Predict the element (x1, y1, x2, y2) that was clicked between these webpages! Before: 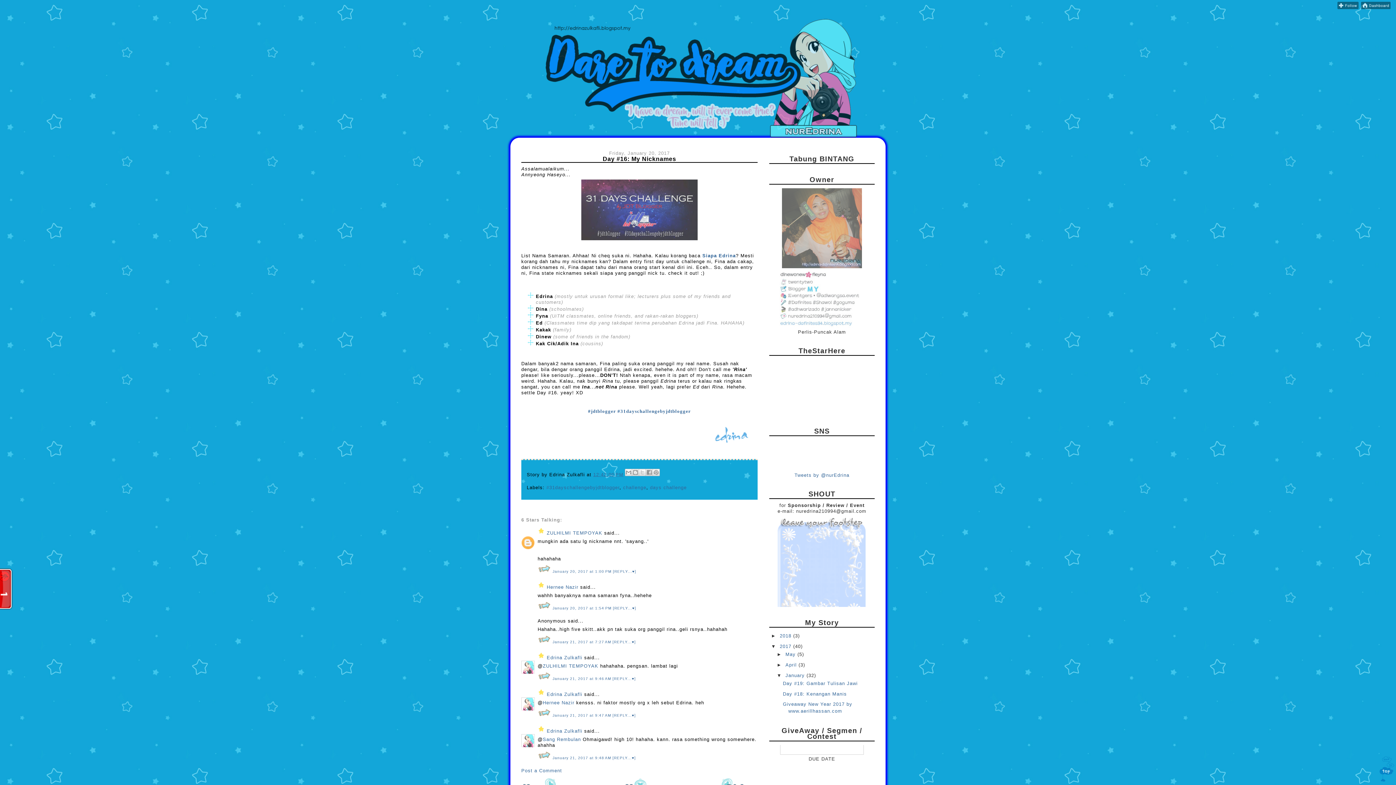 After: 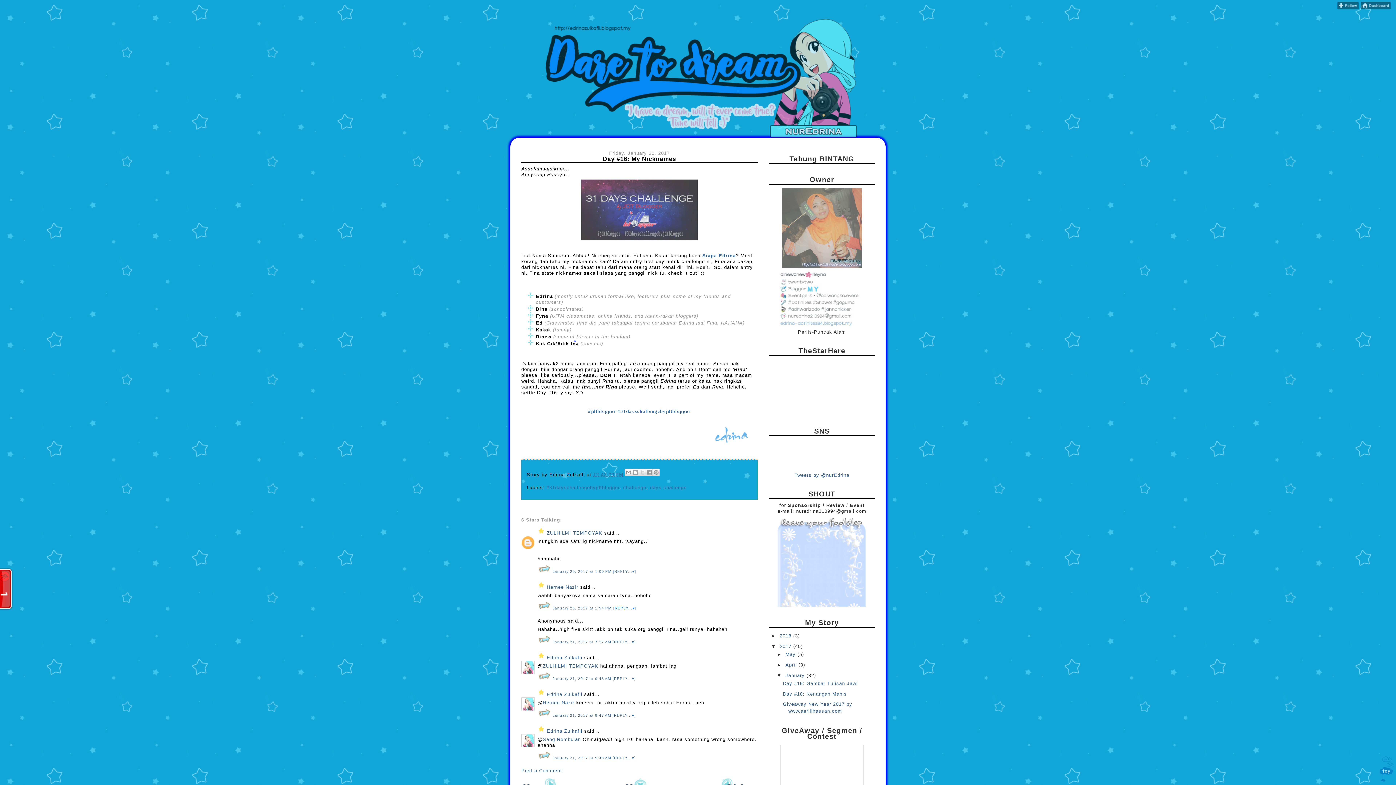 Action: label: [REPLY...♥] bbox: (613, 606, 636, 610)